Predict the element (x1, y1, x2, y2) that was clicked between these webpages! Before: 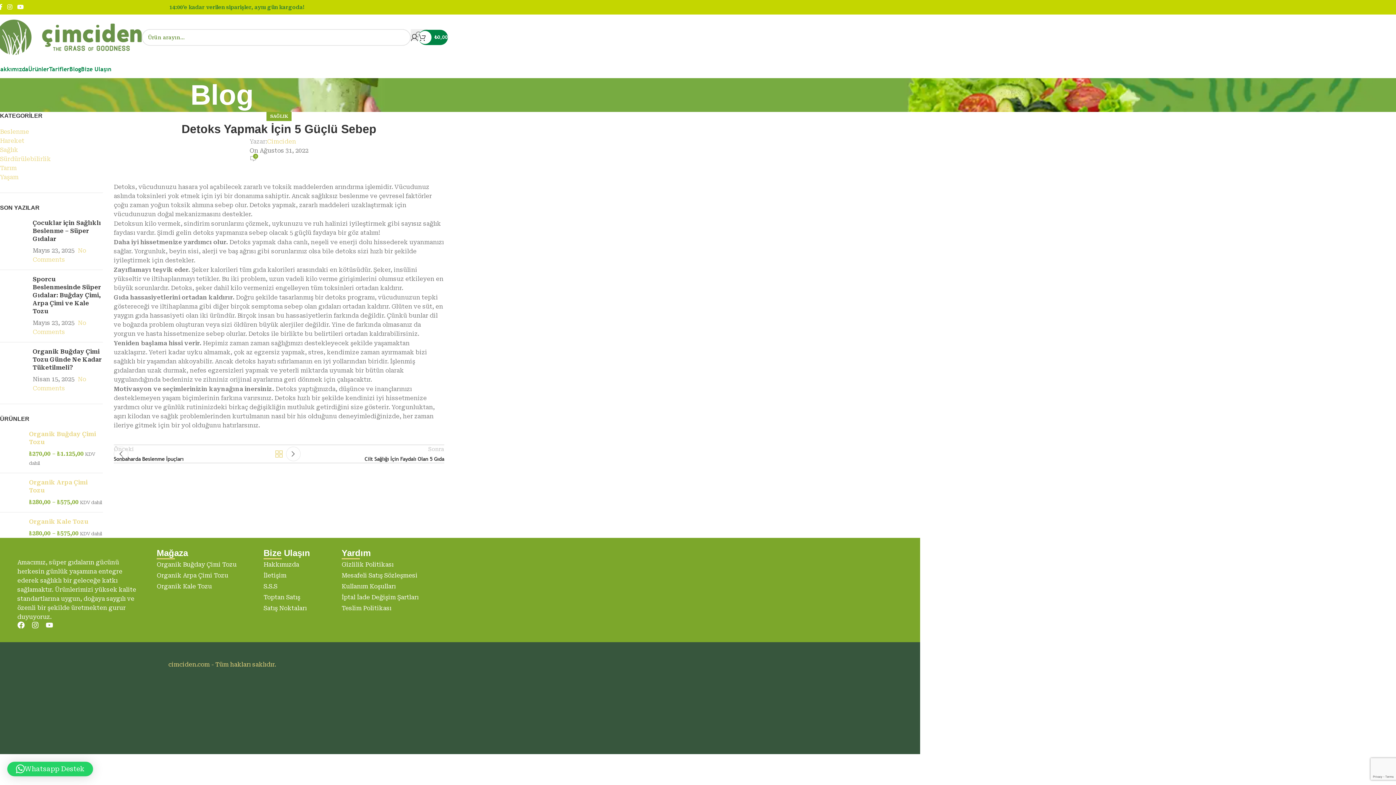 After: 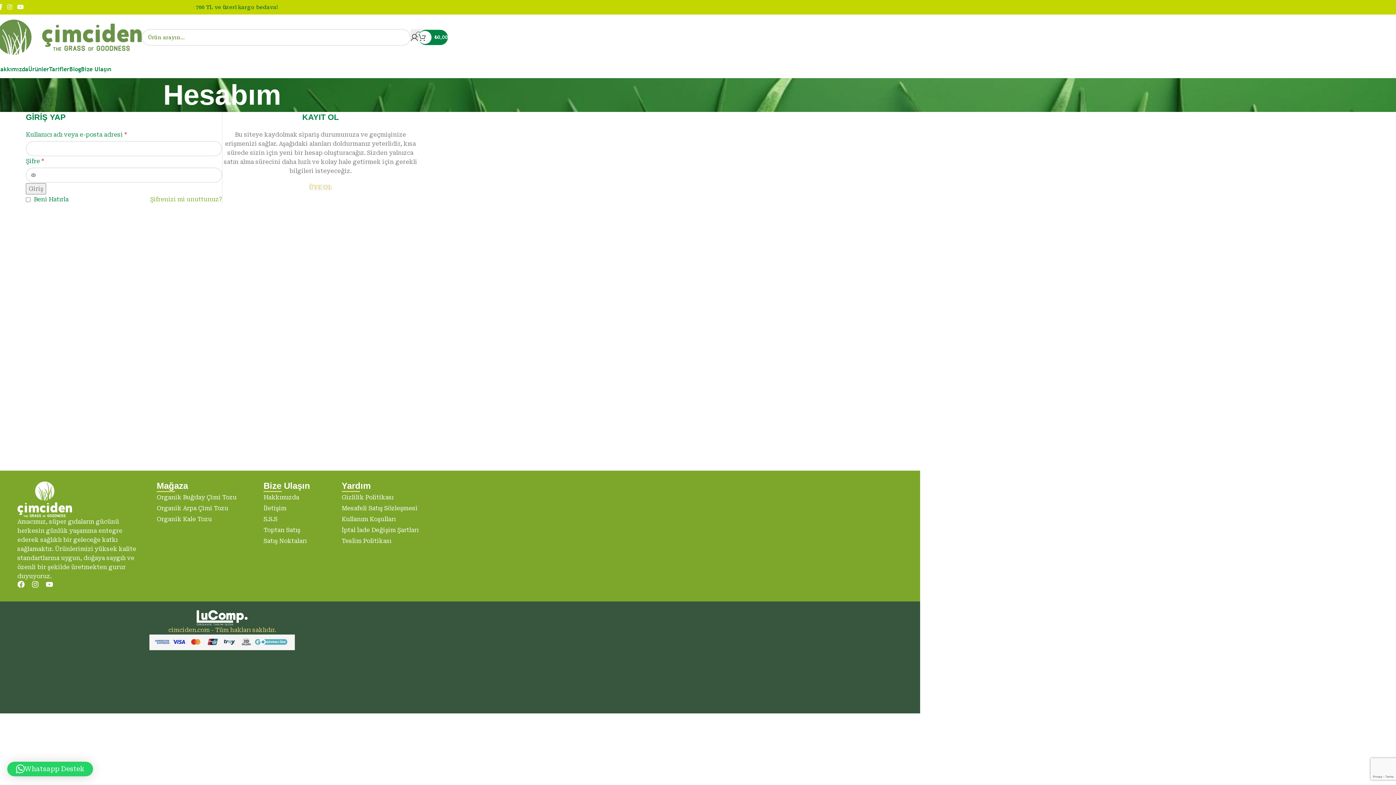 Action: bbox: (410, 30, 418, 44)